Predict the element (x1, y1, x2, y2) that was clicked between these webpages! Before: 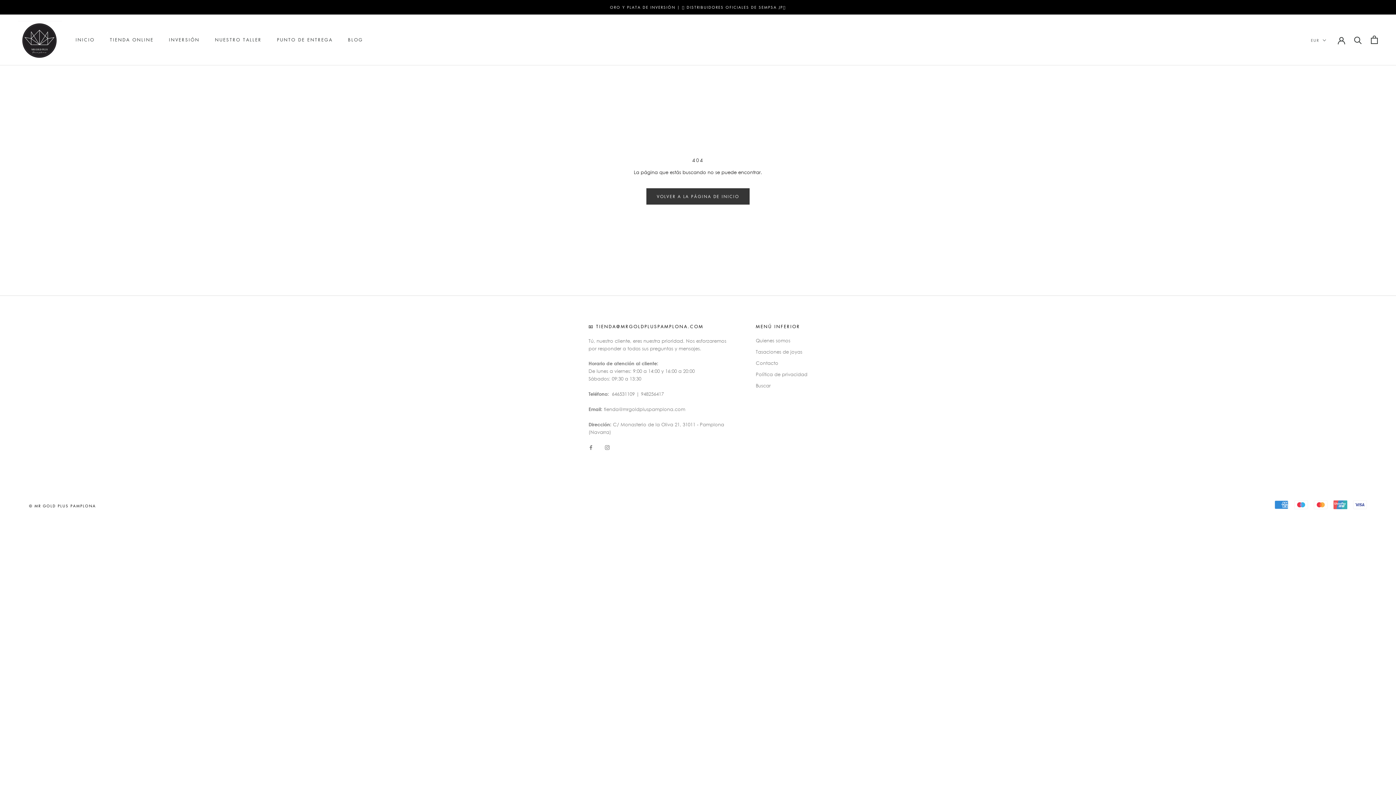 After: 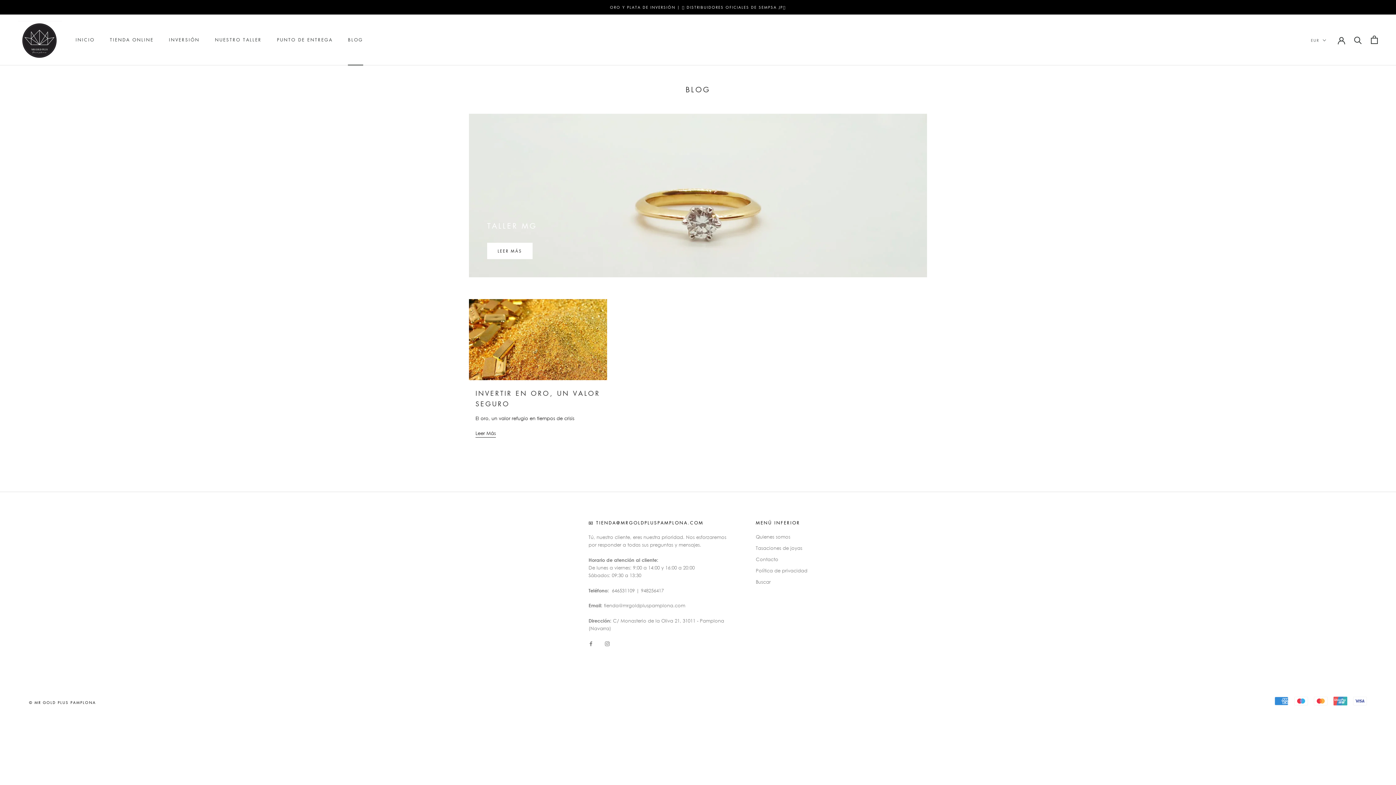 Action: bbox: (348, 36, 363, 43) label: BLOG
BLOG